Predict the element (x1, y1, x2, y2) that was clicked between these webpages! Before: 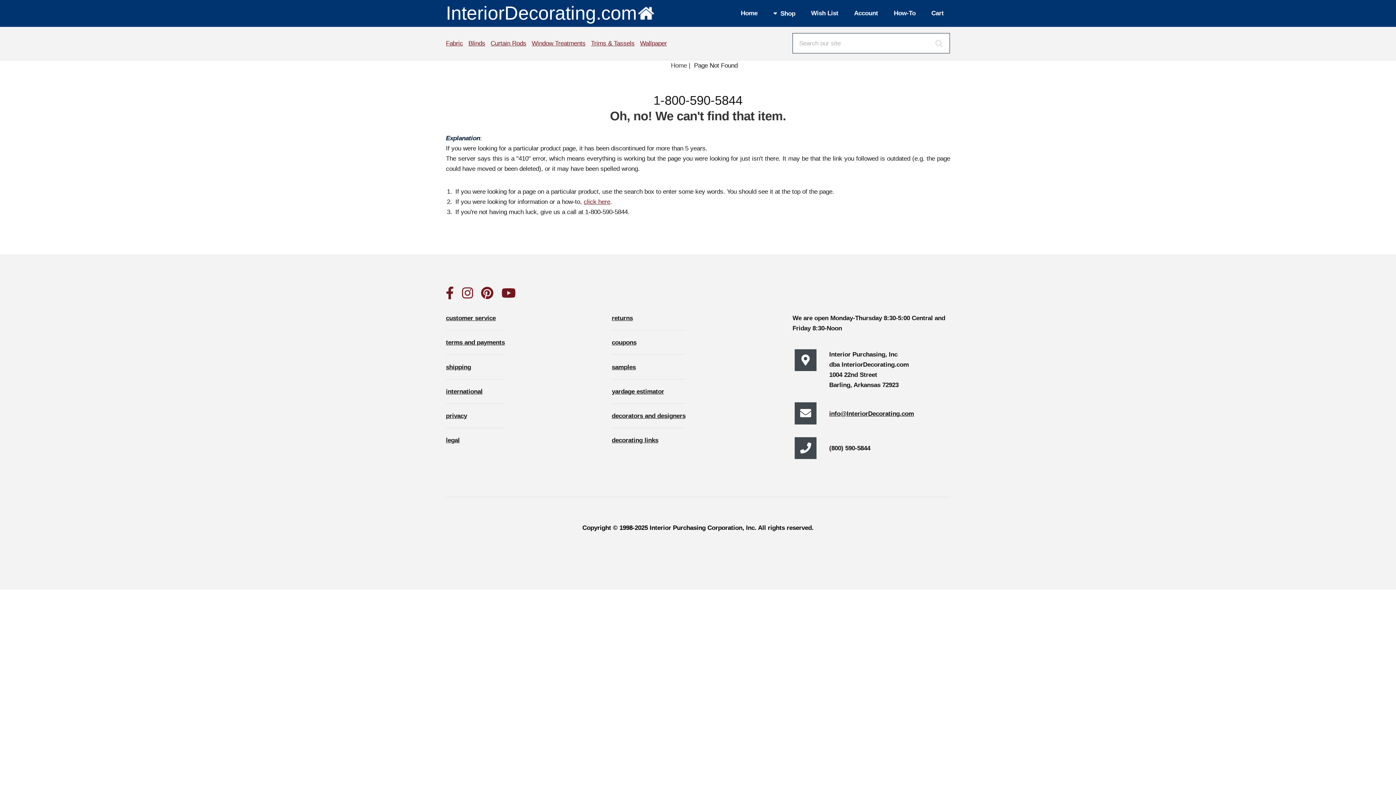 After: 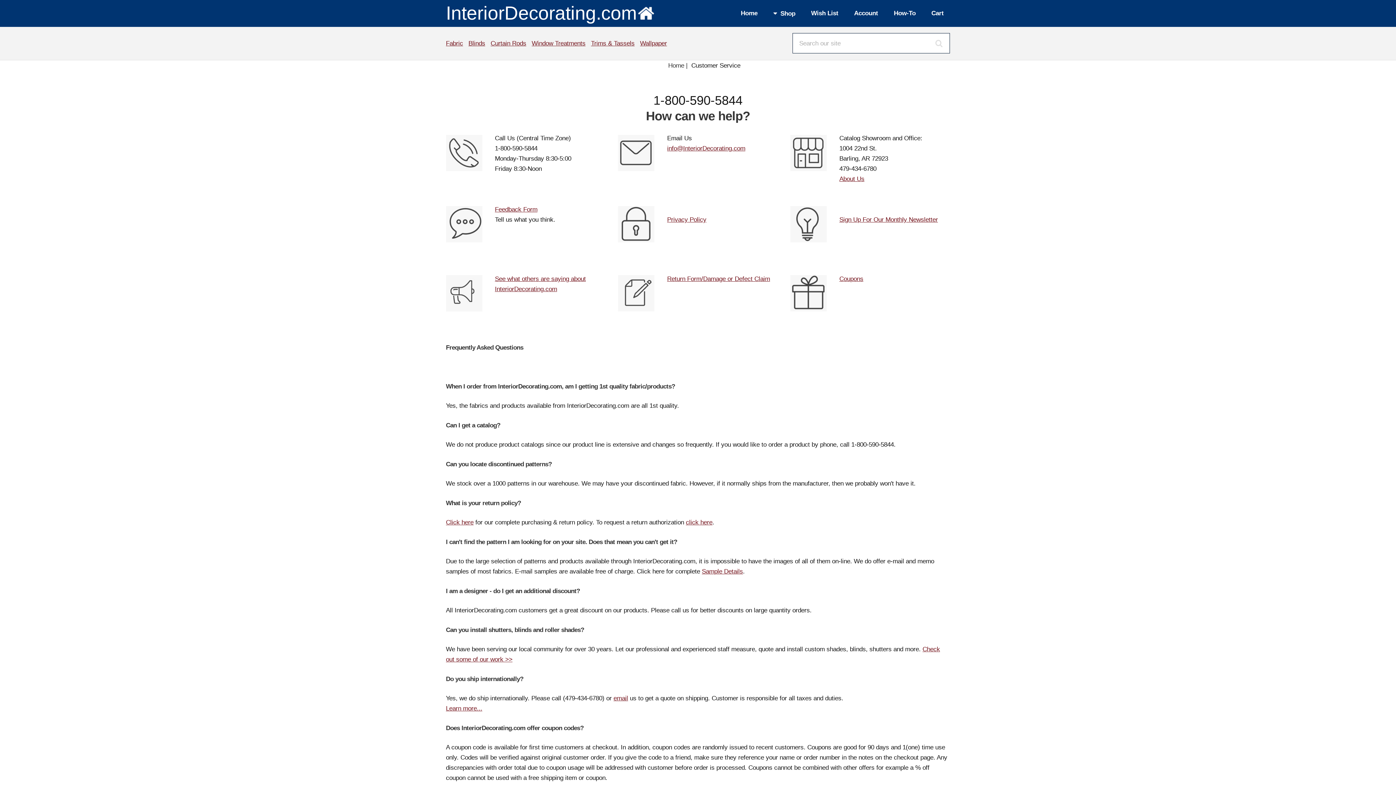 Action: label: customer service bbox: (446, 314, 495, 321)